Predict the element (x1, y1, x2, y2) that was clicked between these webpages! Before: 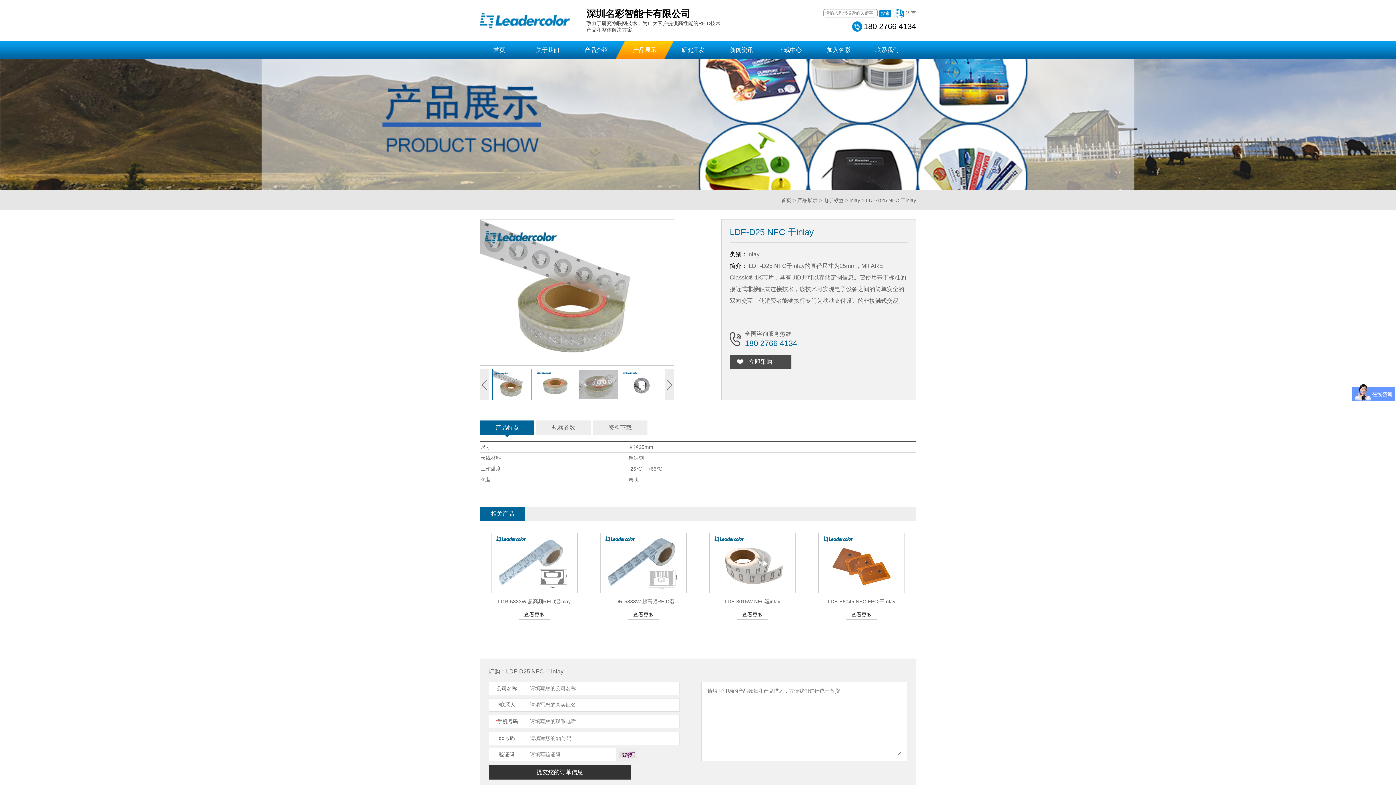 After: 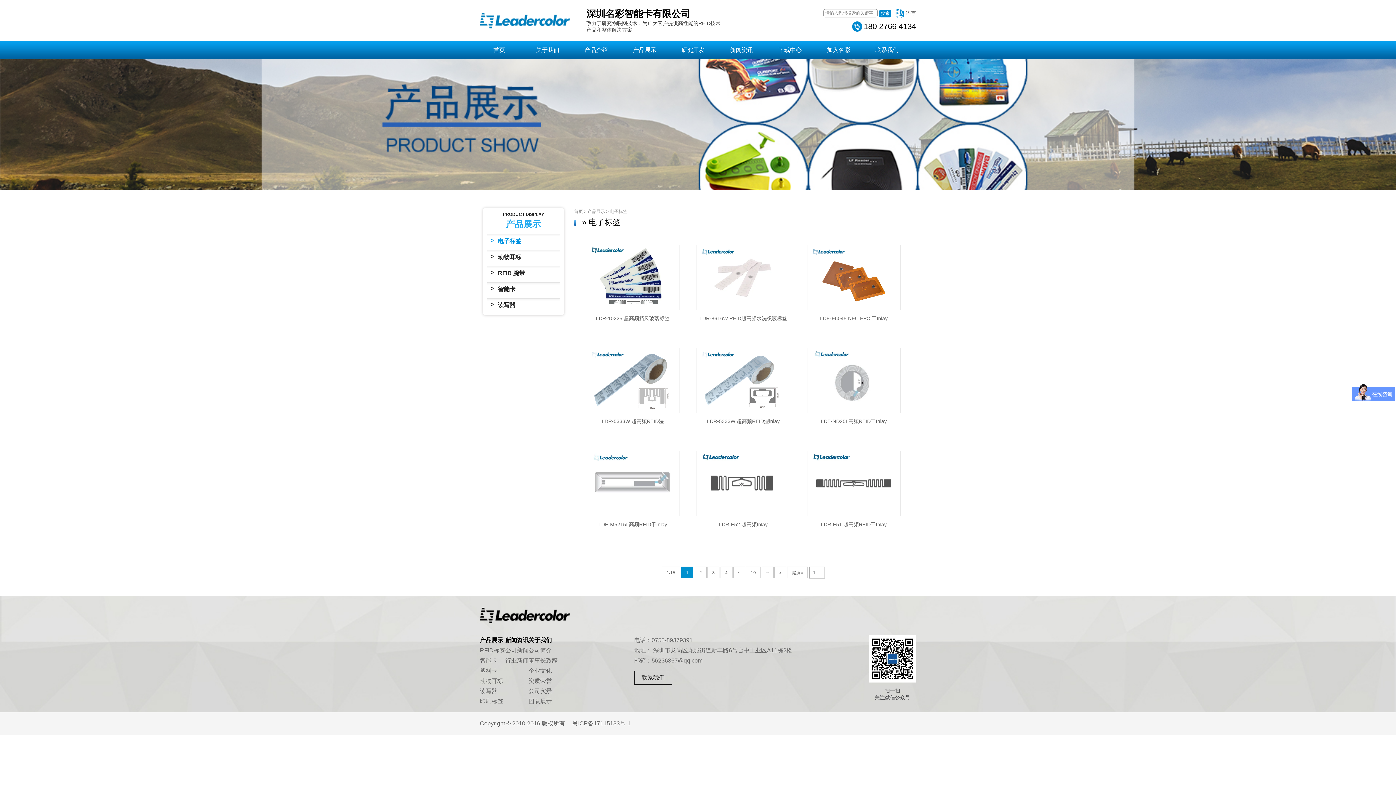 Action: label: 电子标签 bbox: (823, 197, 844, 203)